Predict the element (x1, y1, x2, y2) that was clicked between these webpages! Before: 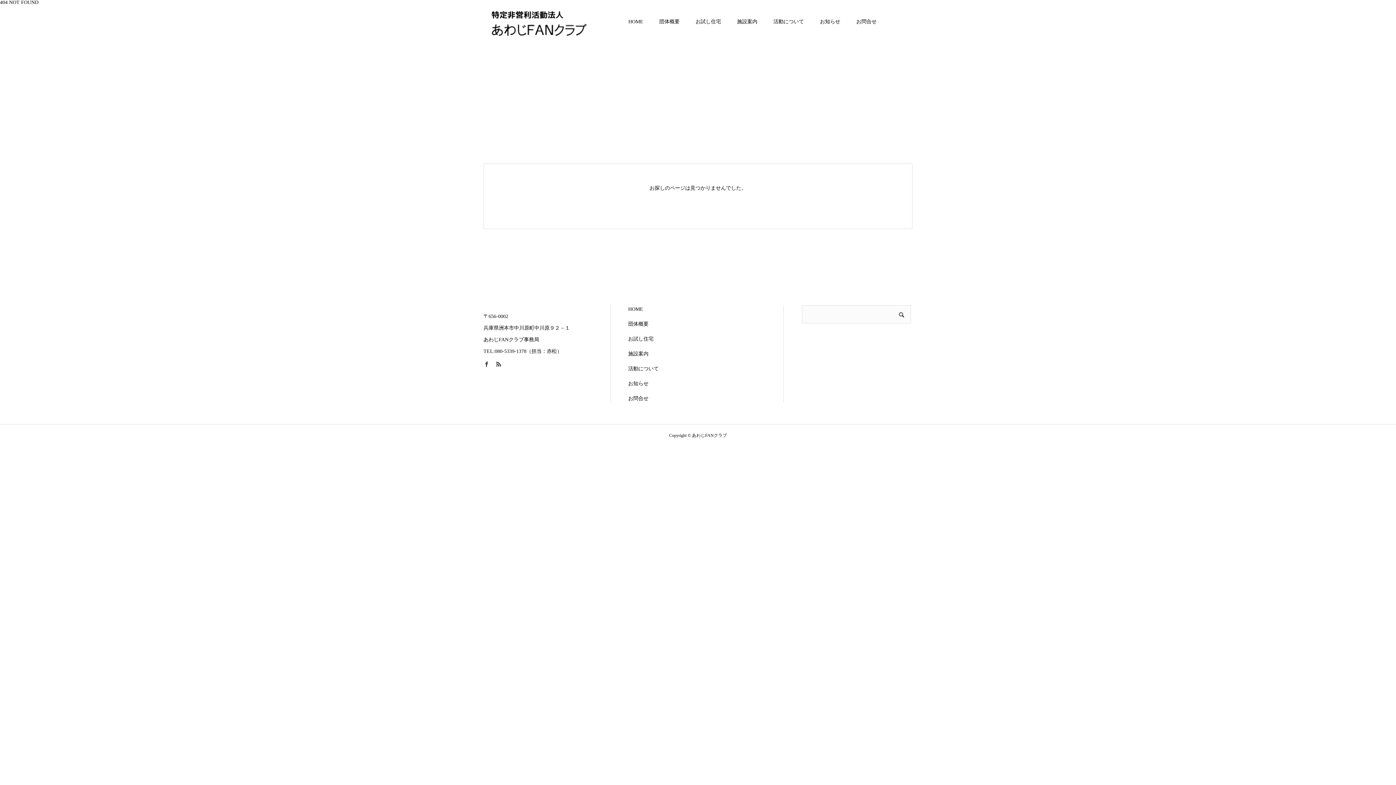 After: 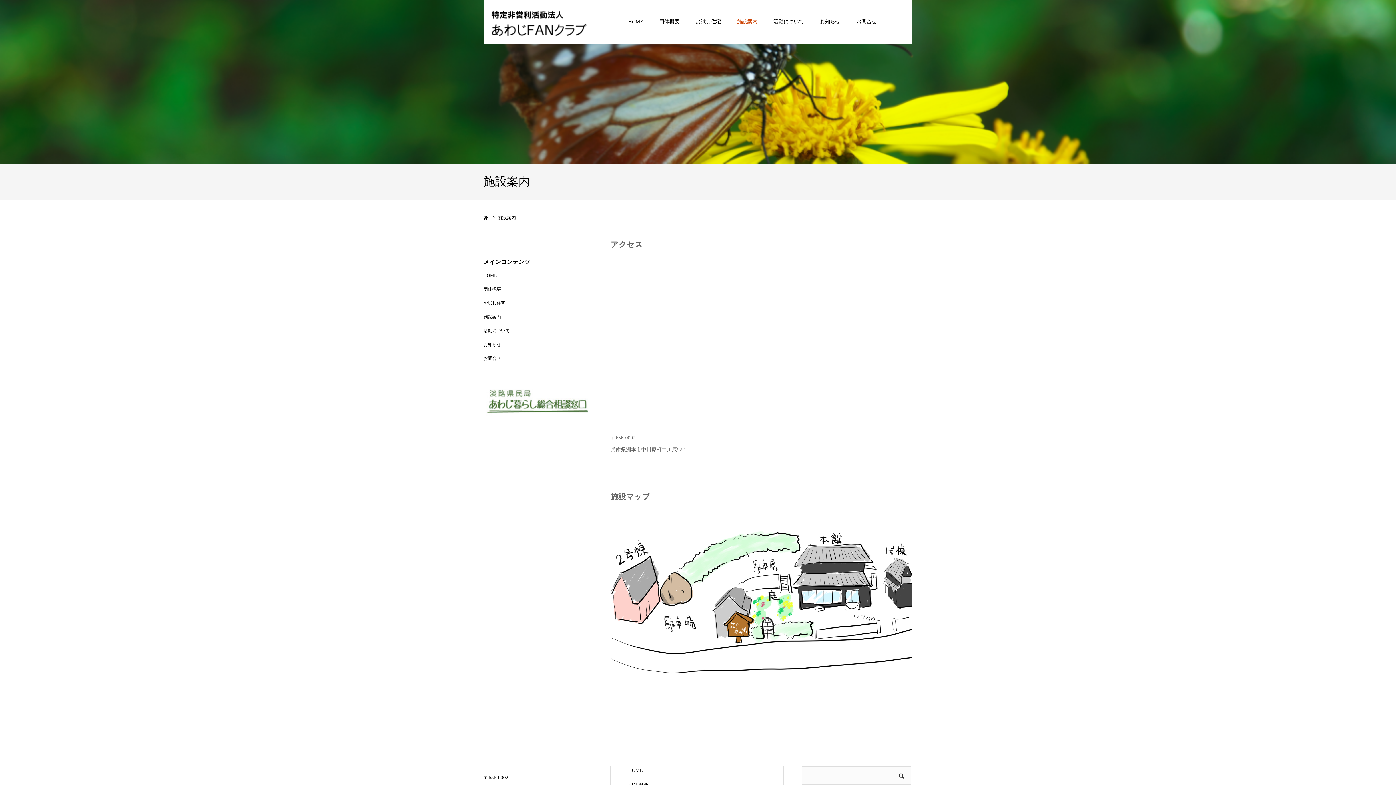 Action: label: 施設案内 bbox: (737, 0, 757, 43)